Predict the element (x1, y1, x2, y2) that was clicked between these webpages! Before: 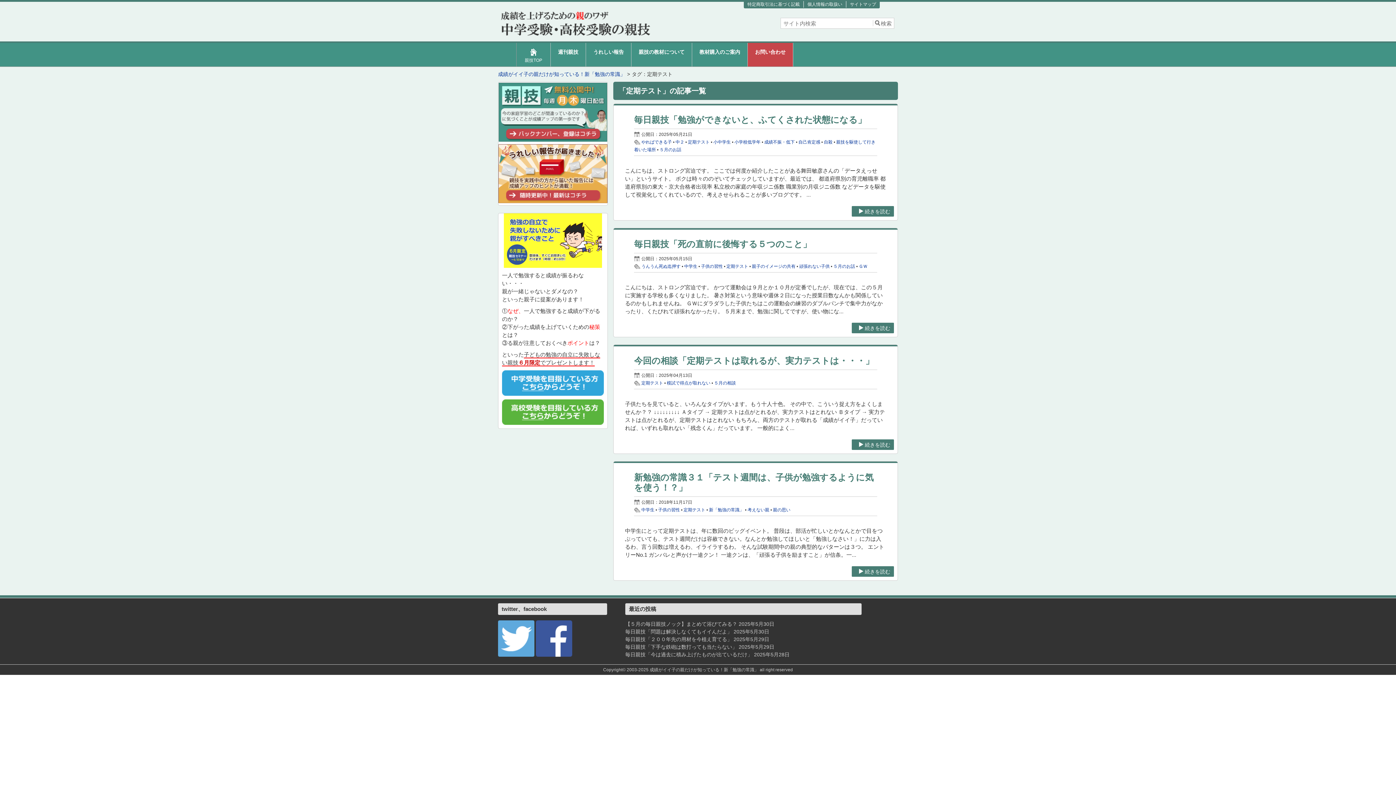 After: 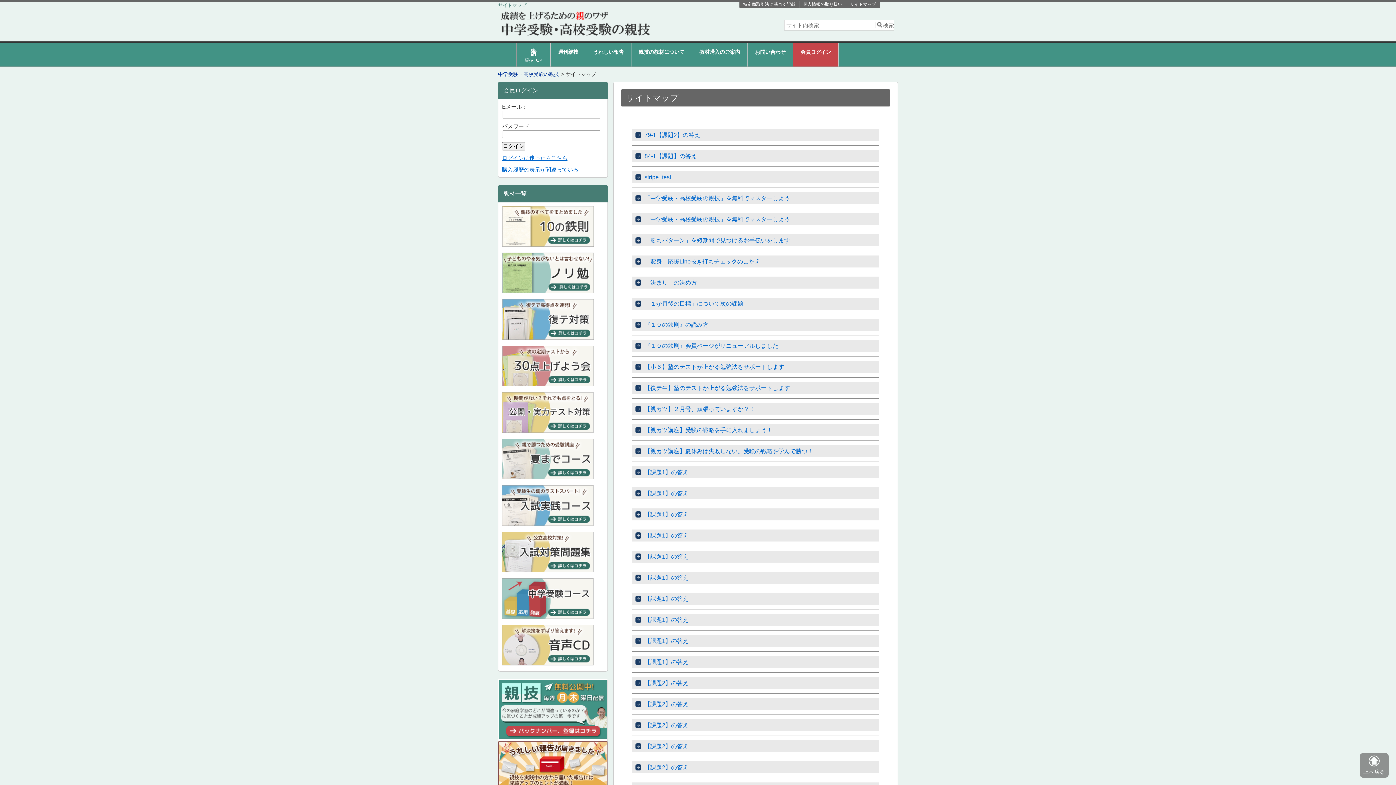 Action: bbox: (848, 1, 878, 7) label: サイトマップ